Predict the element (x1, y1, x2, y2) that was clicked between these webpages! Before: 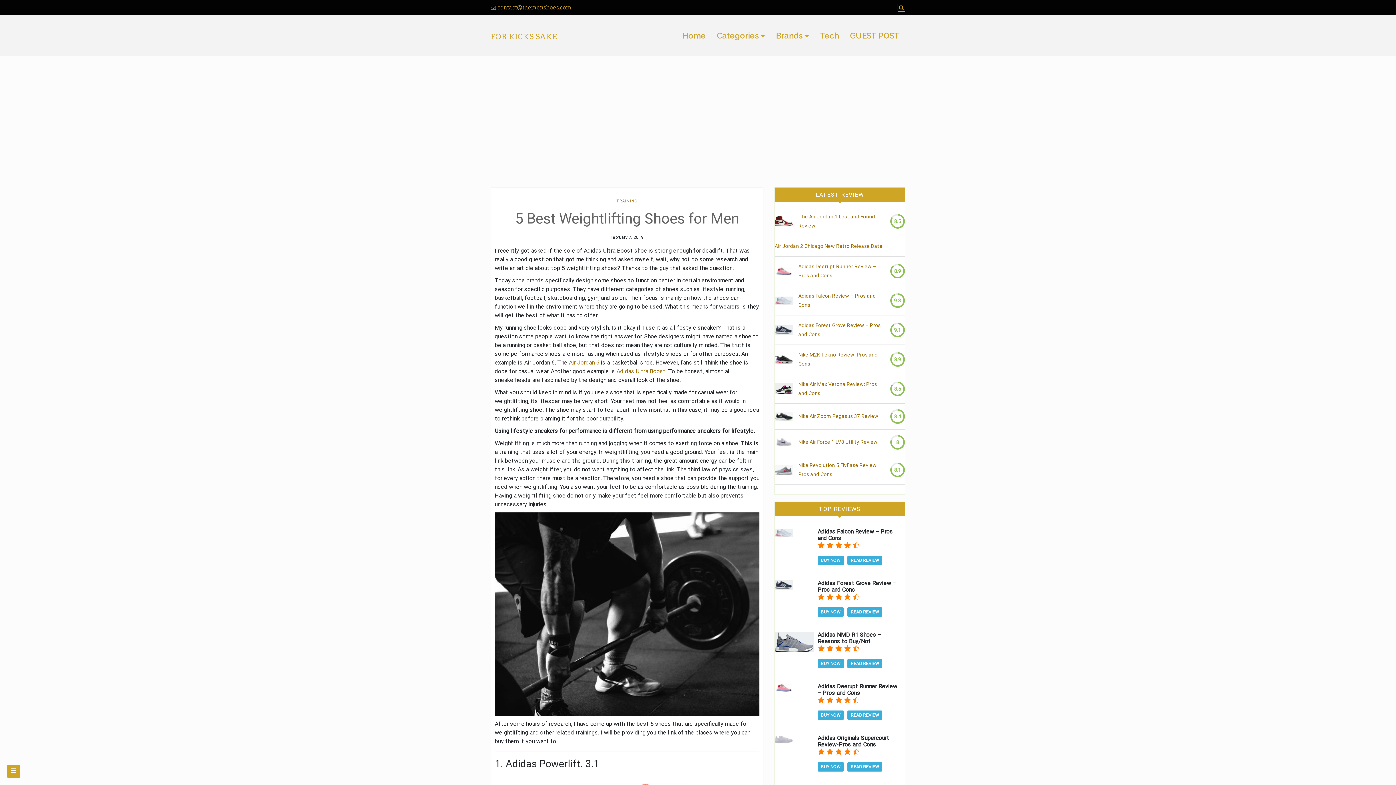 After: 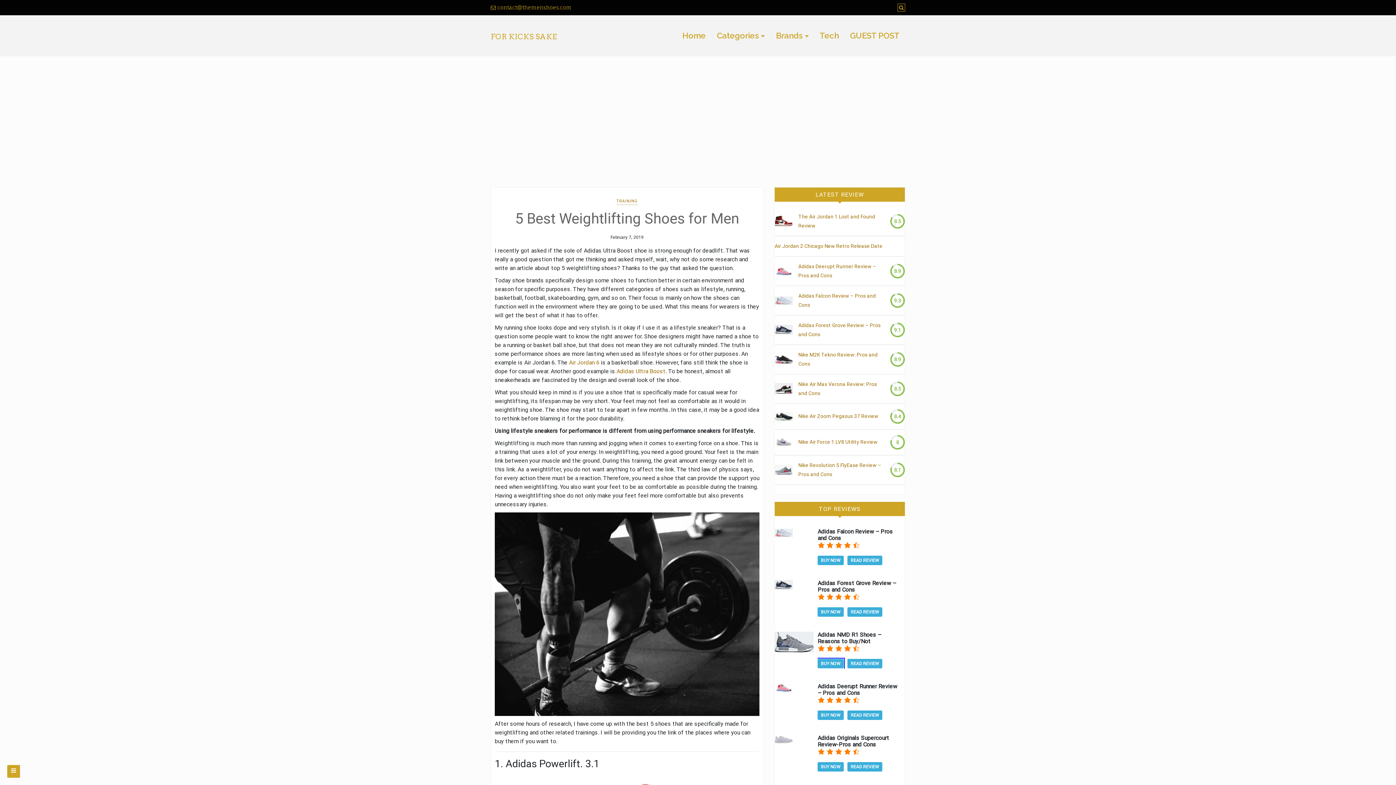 Action: label: BUY NOW bbox: (817, 659, 844, 668)